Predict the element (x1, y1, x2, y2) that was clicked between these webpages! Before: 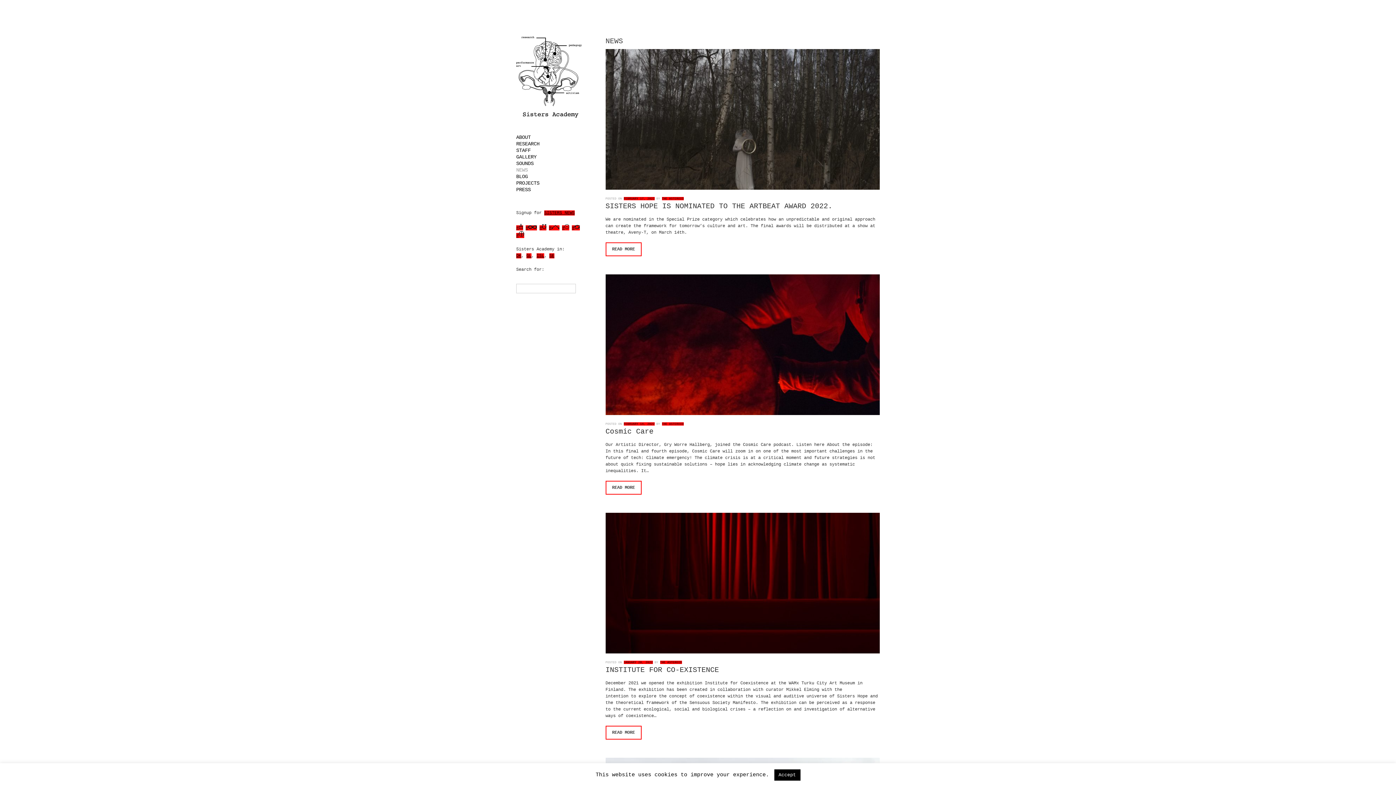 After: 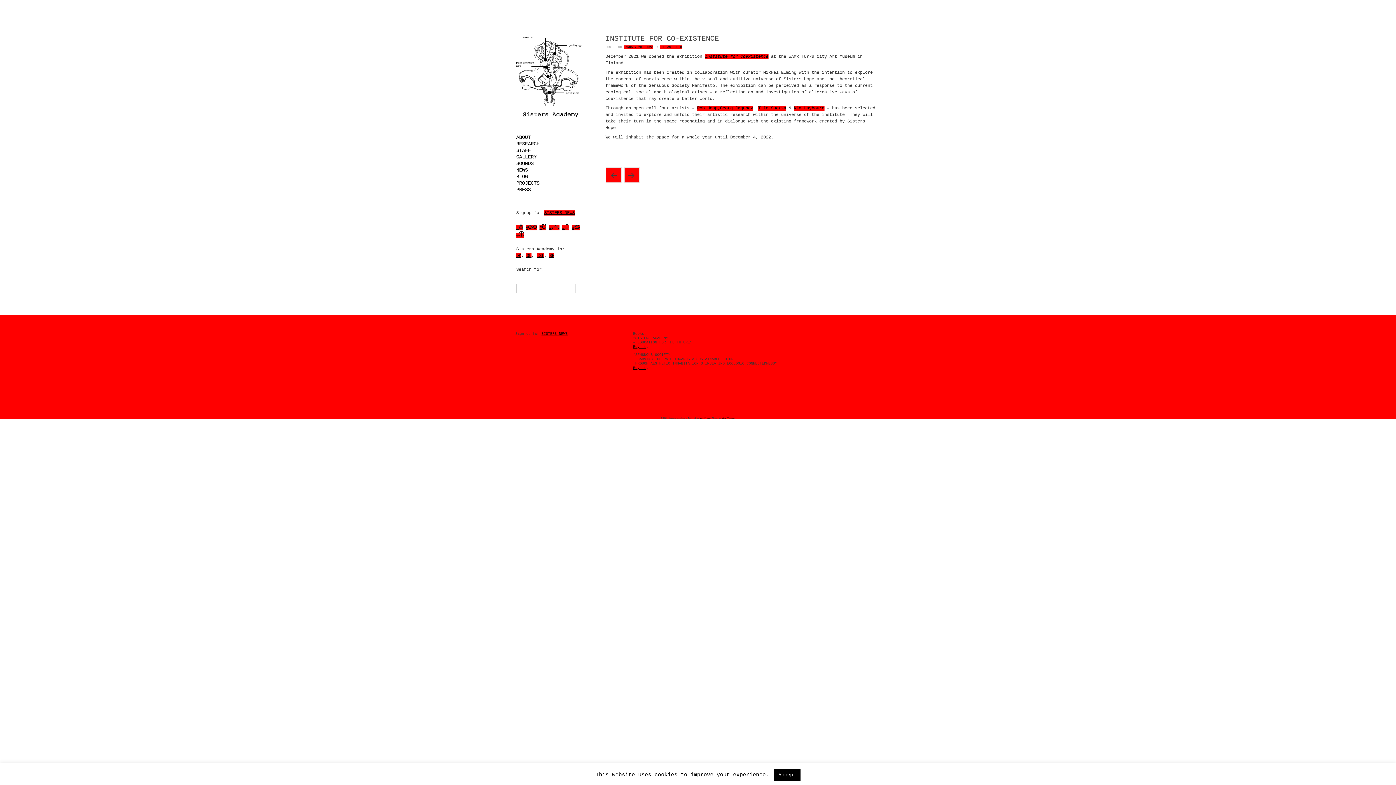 Action: bbox: (605, 666, 719, 674) label: INSTITUTE FOR CO-EXISTENCE